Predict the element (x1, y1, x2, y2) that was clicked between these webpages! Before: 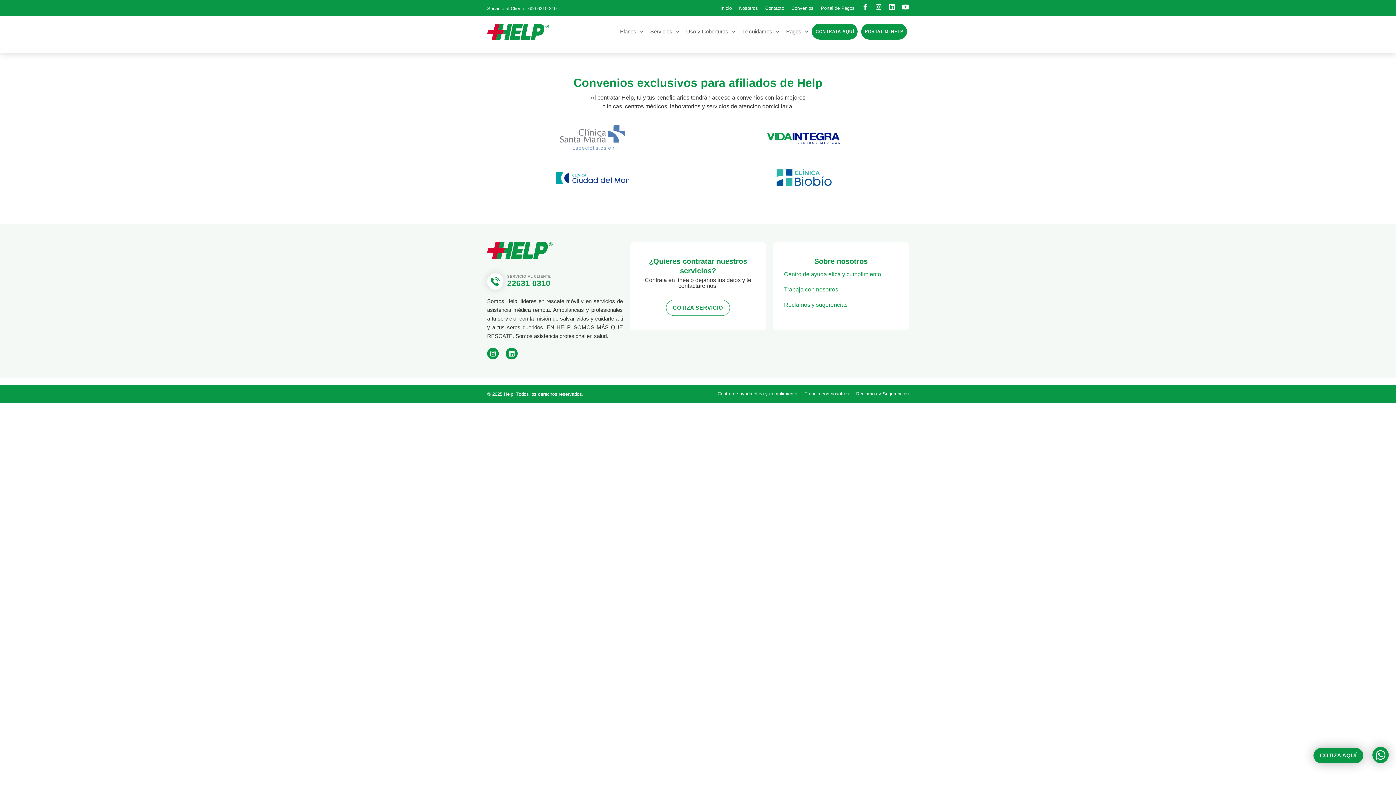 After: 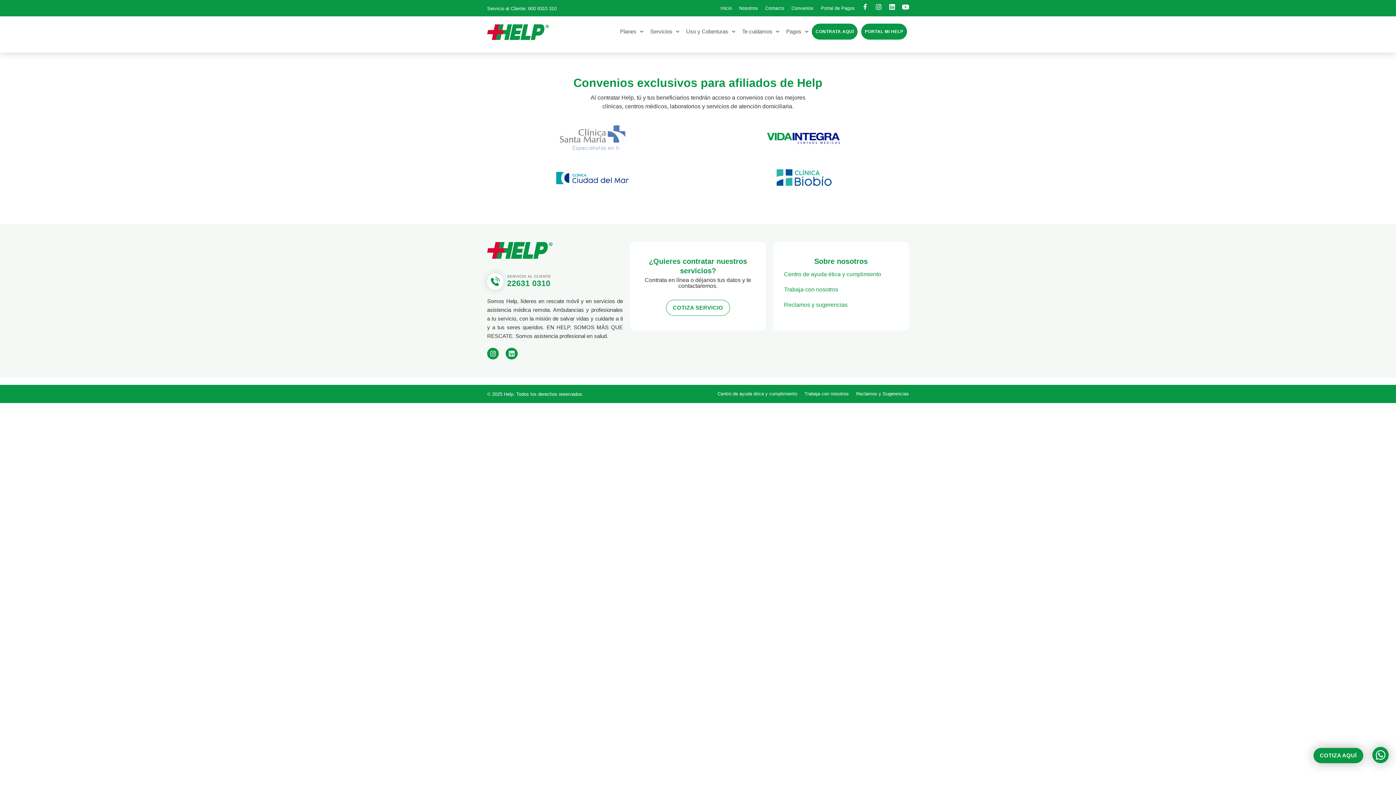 Action: bbox: (791, 4, 813, 11) label: Convenios